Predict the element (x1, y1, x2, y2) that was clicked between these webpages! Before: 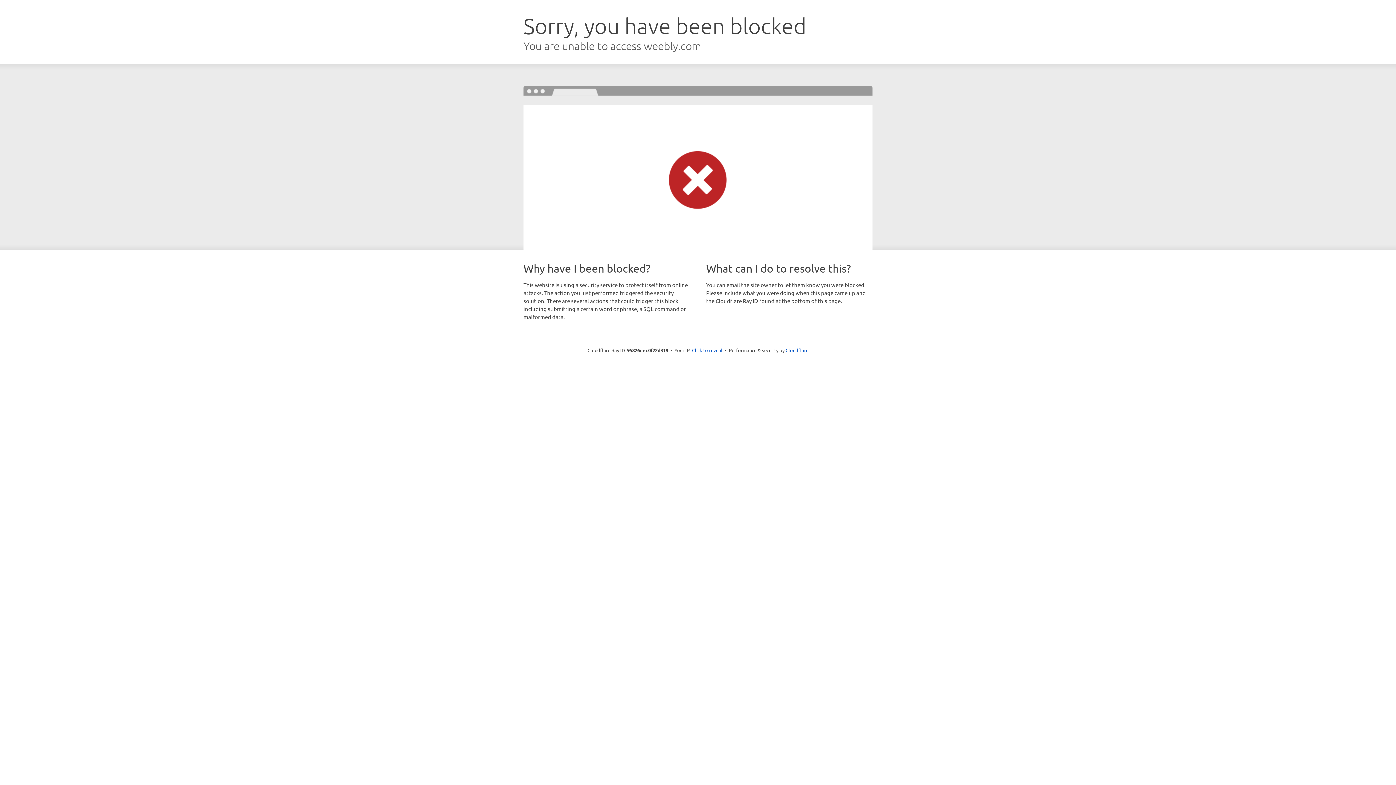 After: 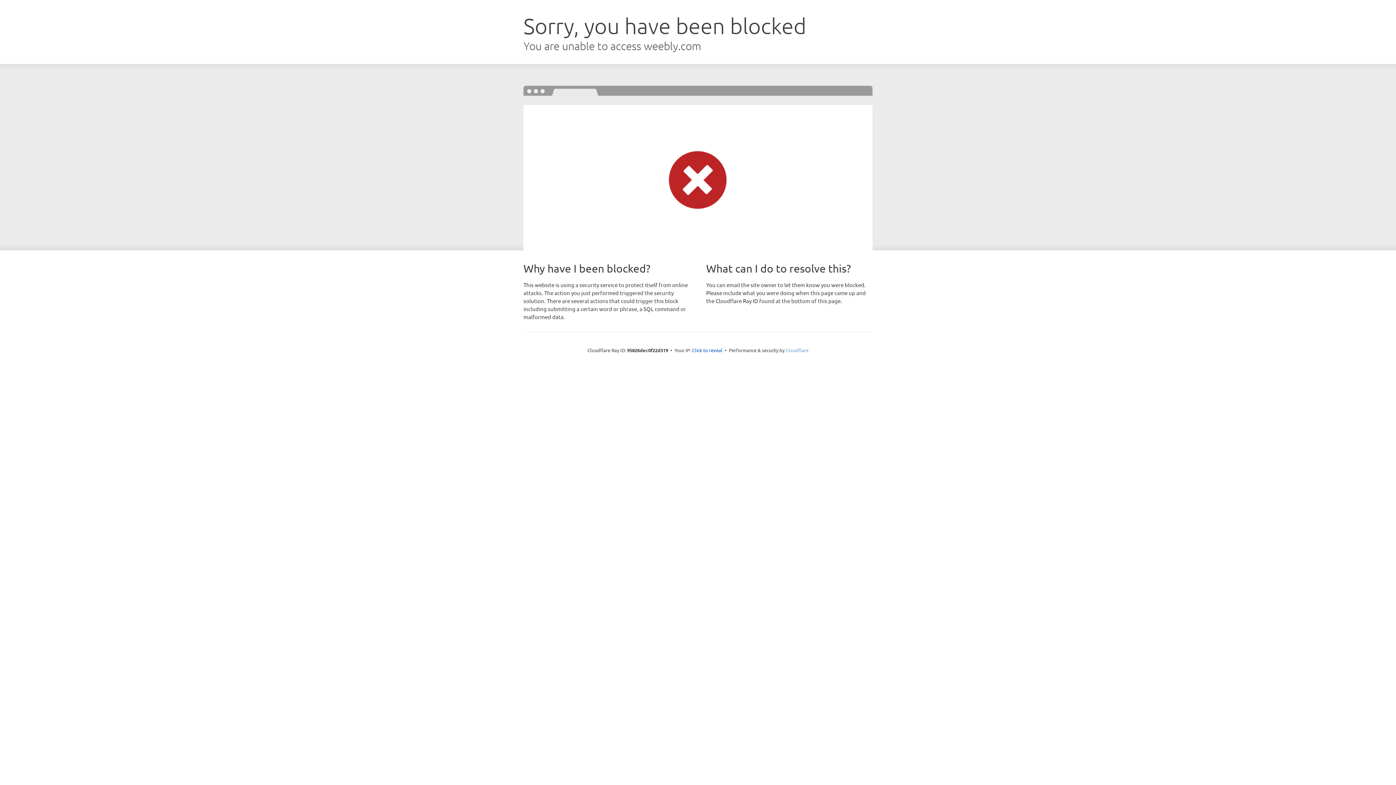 Action: label: Cloudflare bbox: (785, 347, 808, 353)